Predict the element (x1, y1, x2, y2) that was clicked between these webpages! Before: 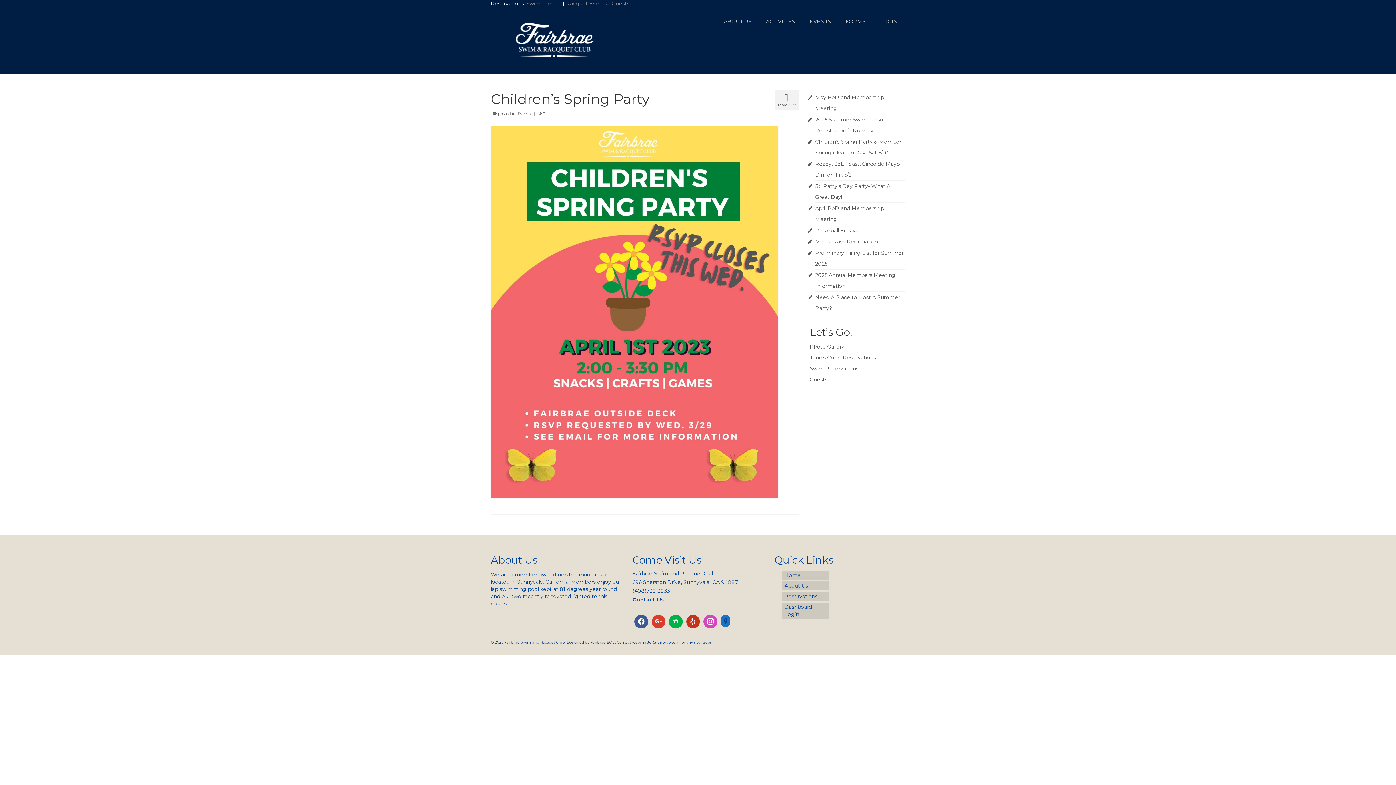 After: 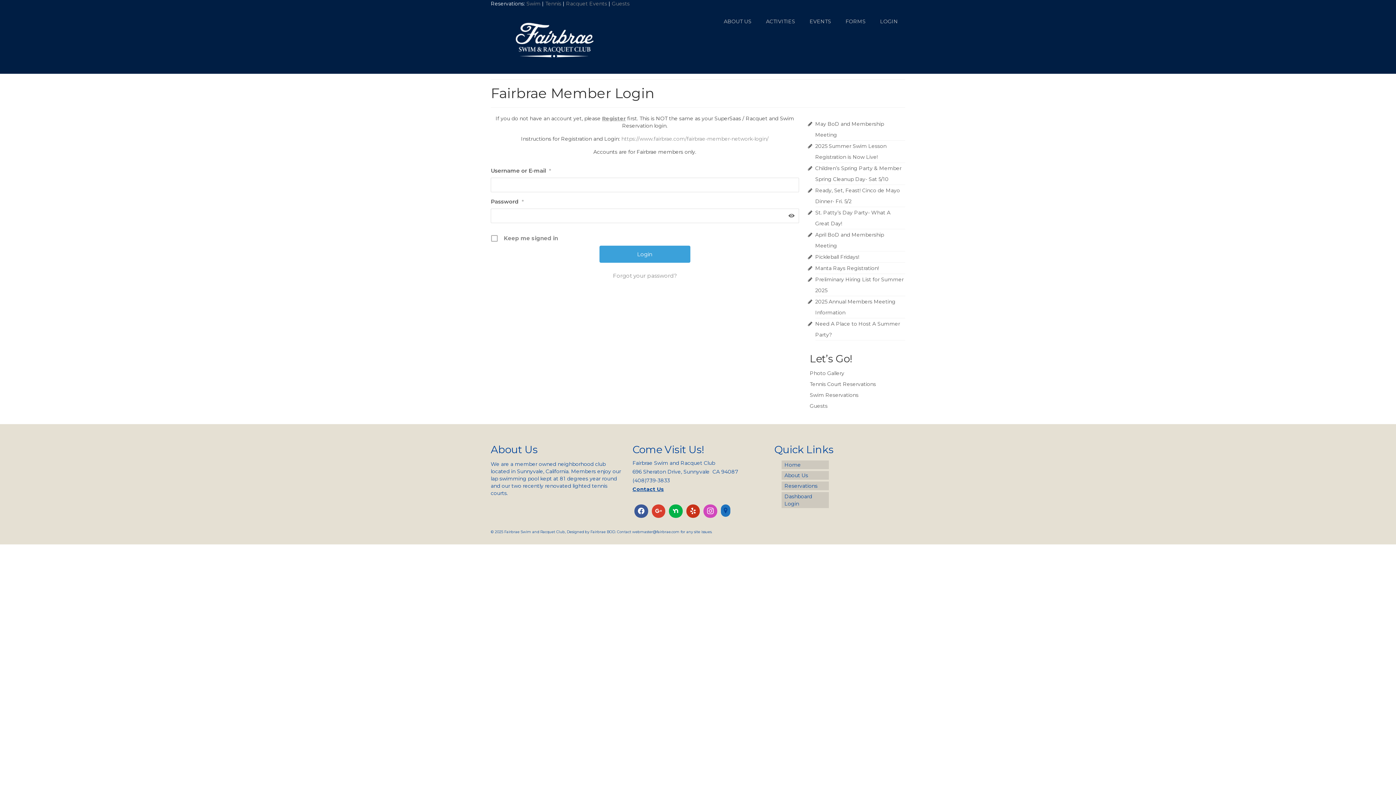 Action: bbox: (781, 602, 829, 618) label: Dashboard Login